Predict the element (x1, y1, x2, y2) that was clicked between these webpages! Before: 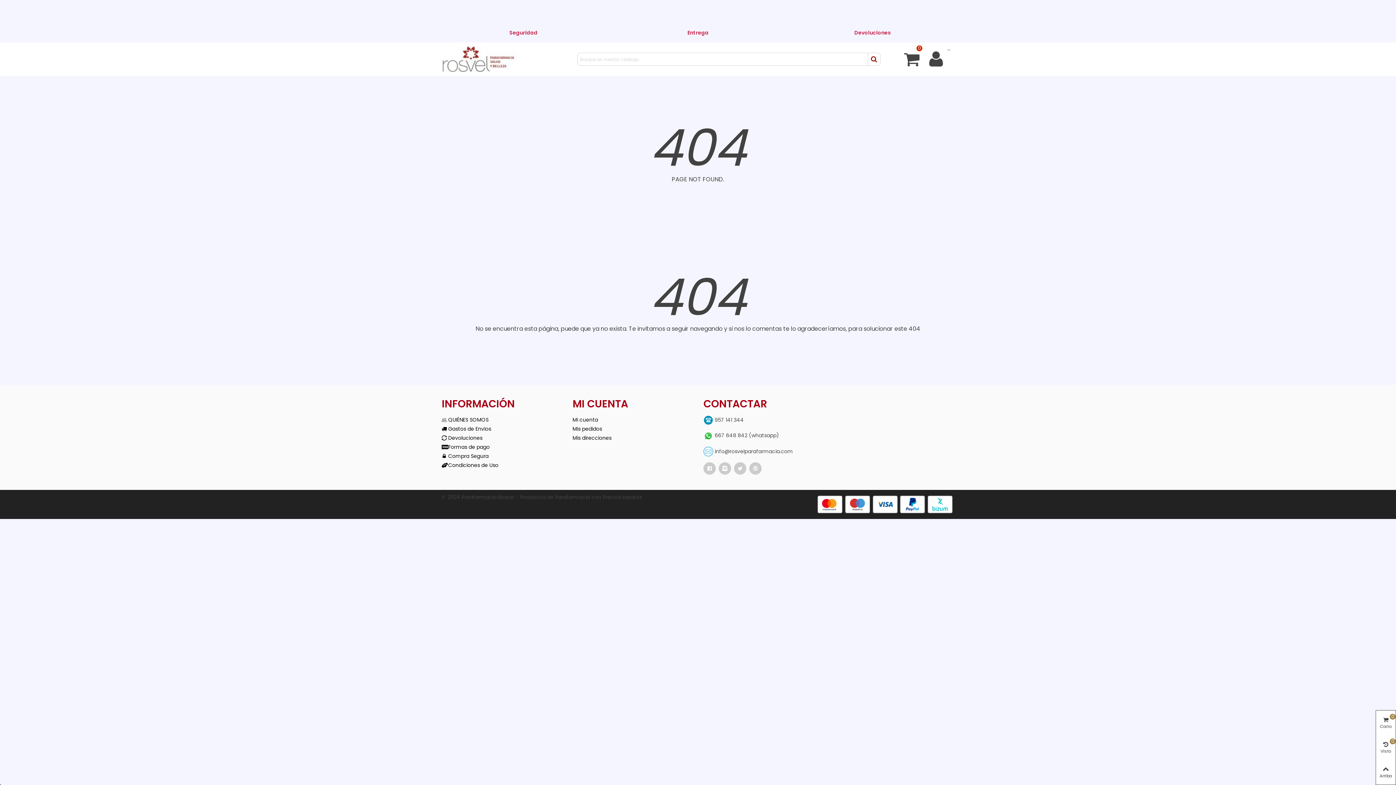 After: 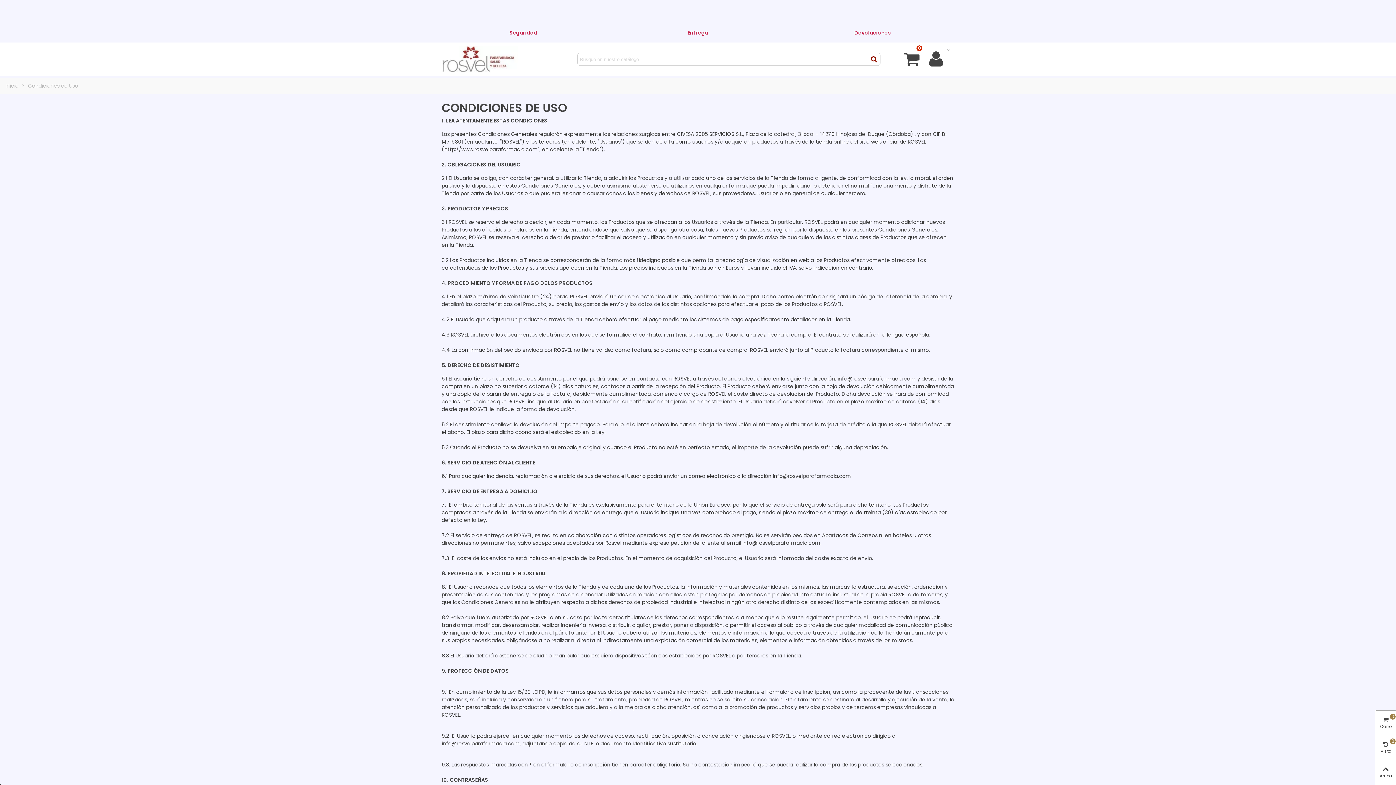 Action: bbox: (441, 461, 561, 470) label: Condiciones de Uso